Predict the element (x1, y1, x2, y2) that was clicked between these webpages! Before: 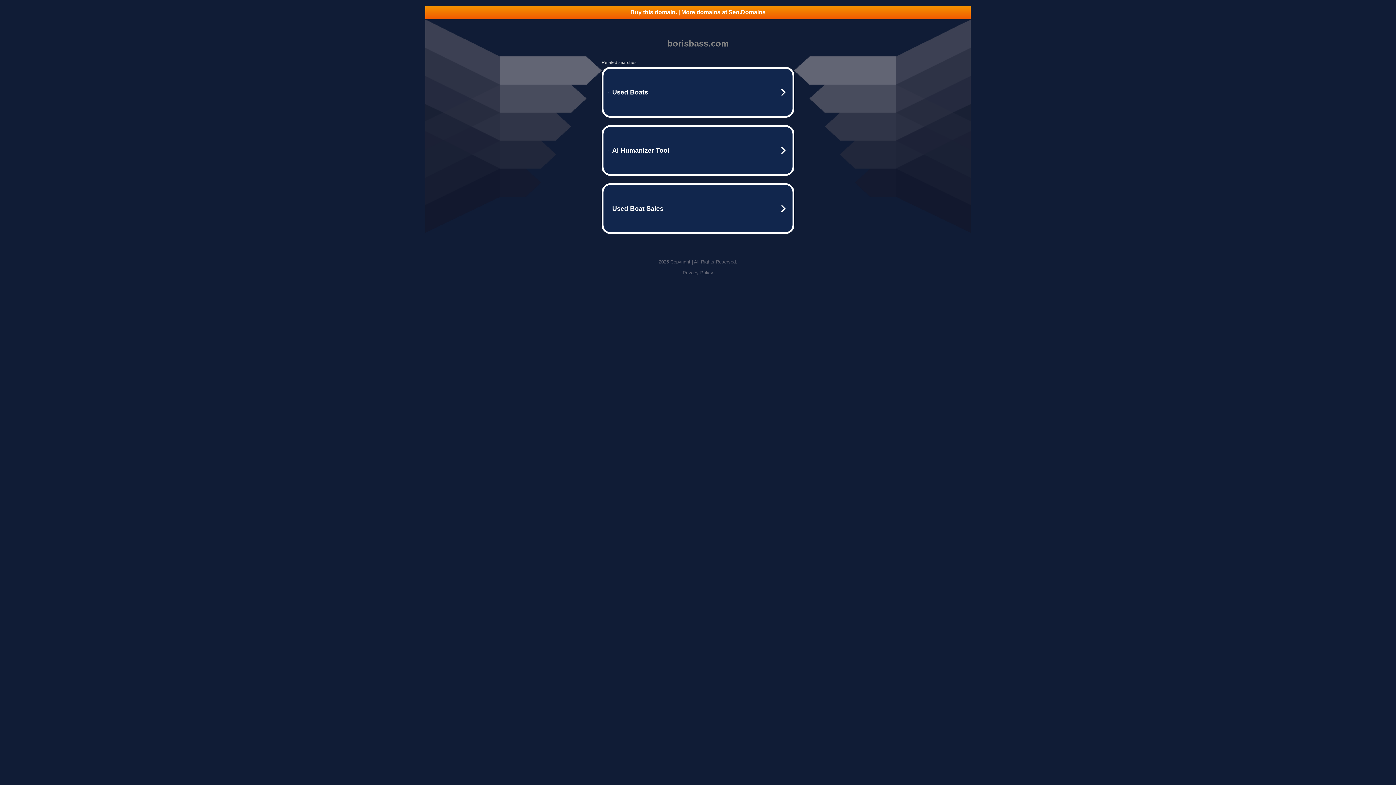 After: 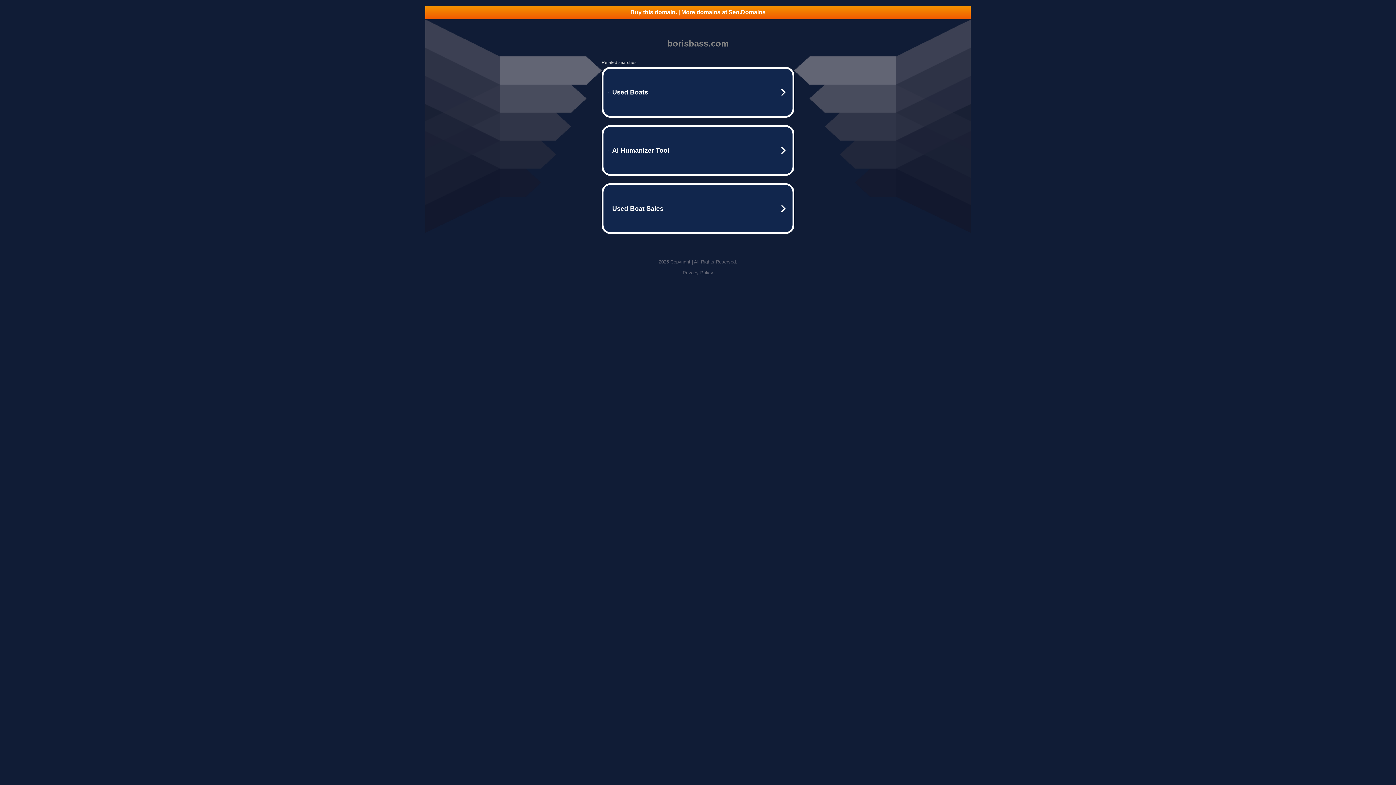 Action: label: Privacy Policy bbox: (682, 270, 713, 275)